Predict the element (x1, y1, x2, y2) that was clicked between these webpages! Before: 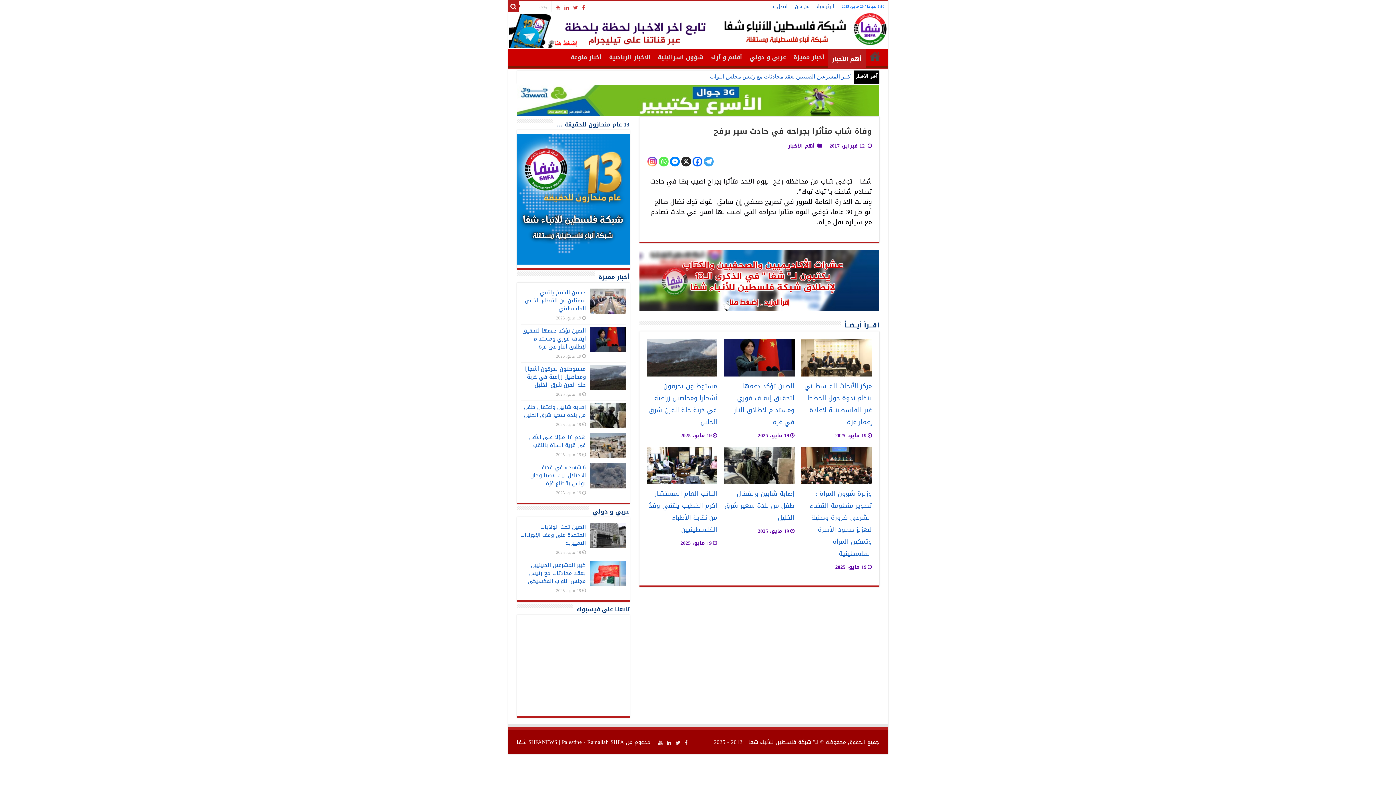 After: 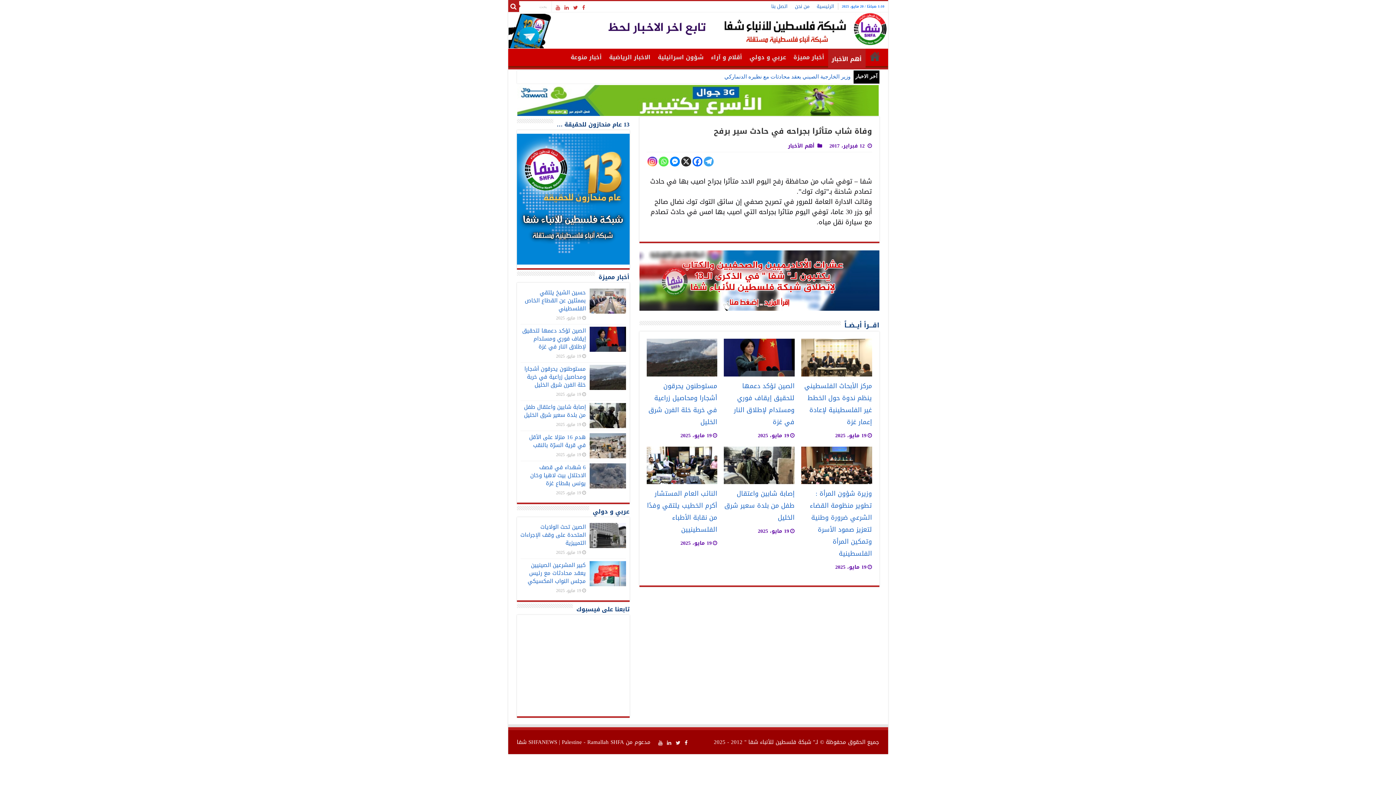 Action: bbox: (684, 739, 688, 747)